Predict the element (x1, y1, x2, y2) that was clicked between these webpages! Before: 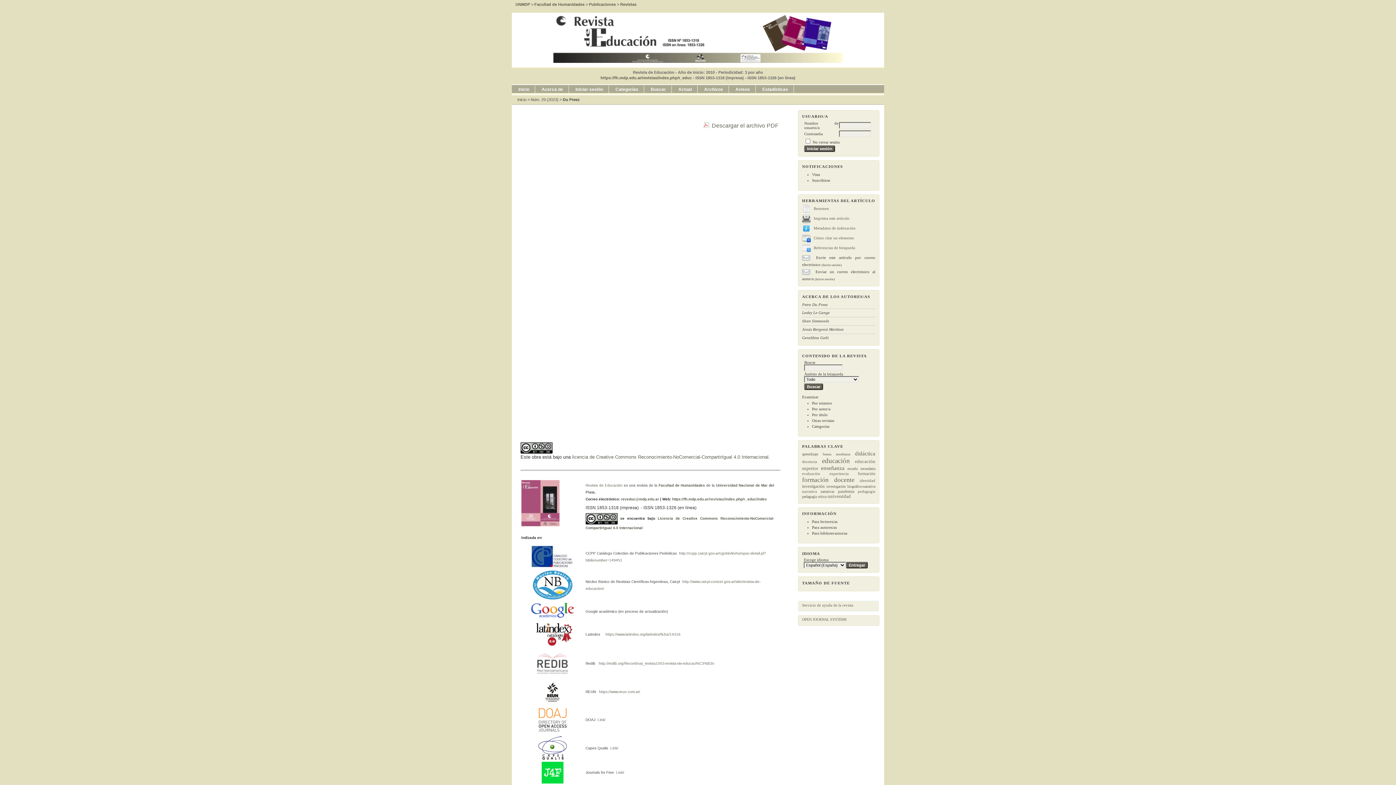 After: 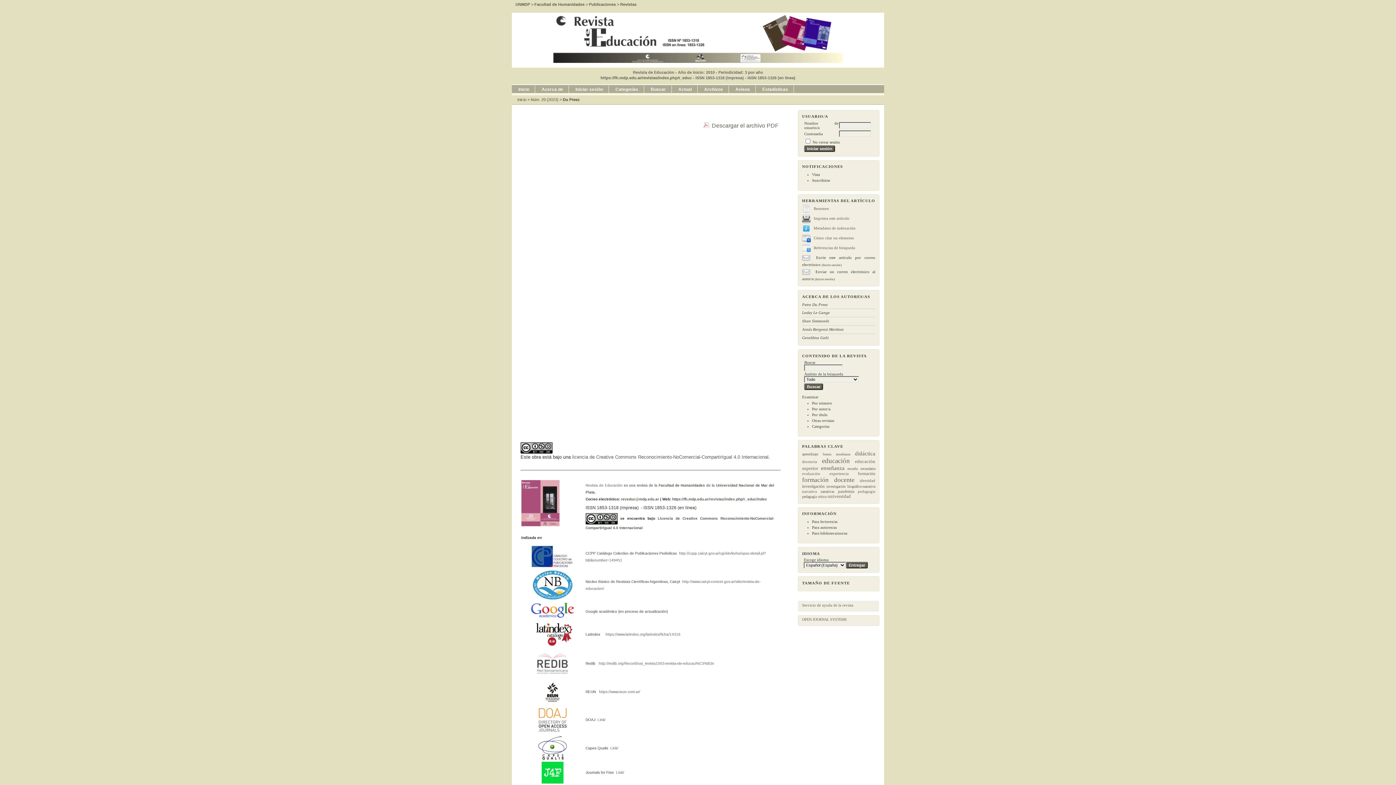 Action: bbox: (531, 607, 574, 613)